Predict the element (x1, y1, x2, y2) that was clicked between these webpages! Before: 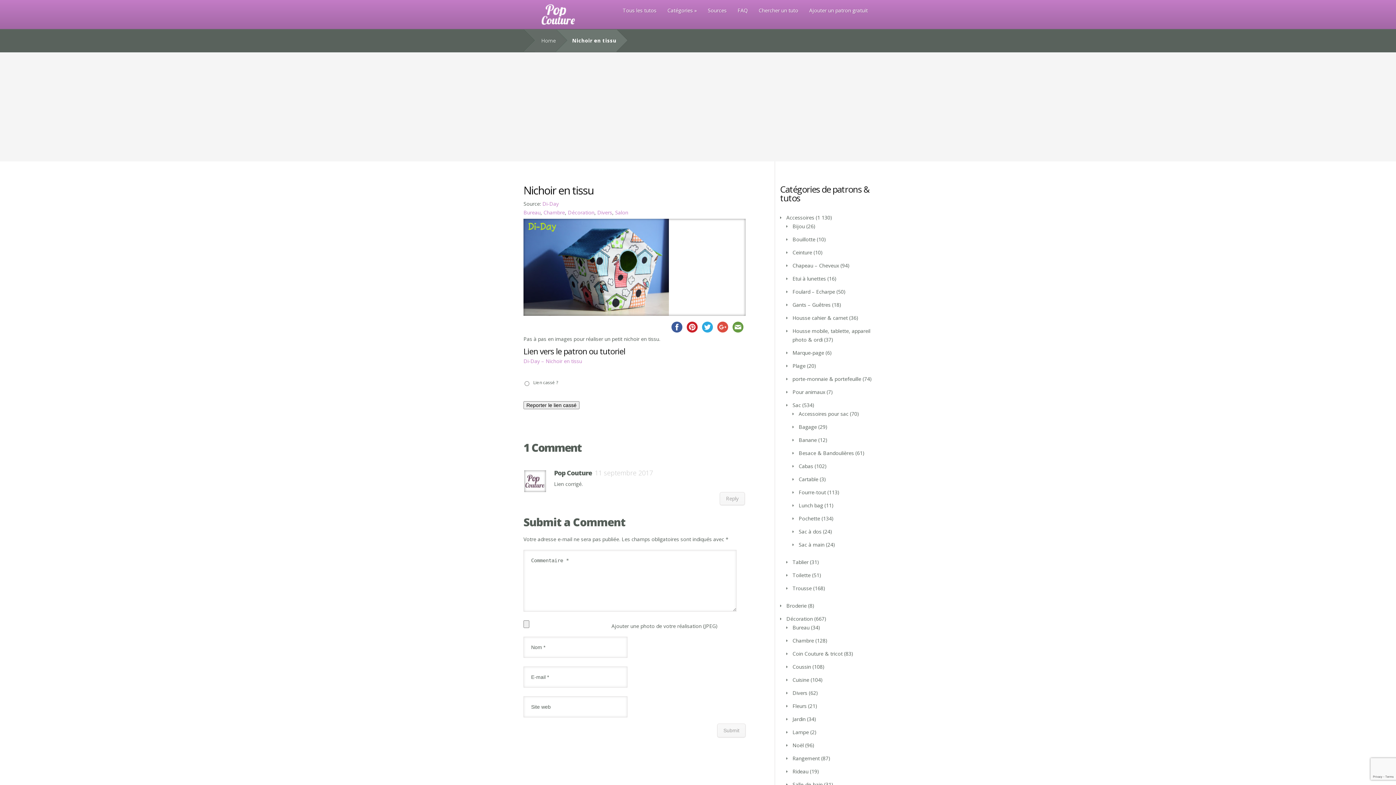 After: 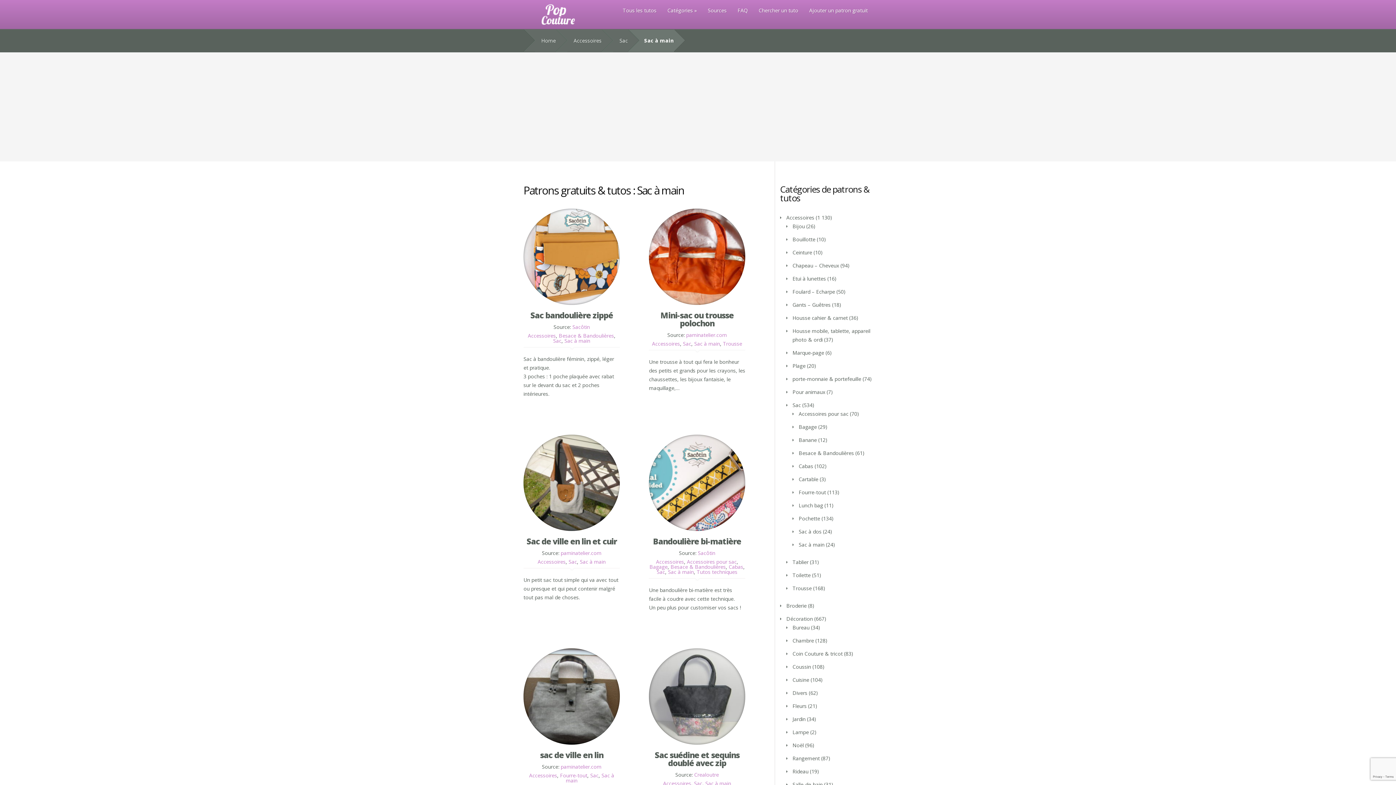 Action: bbox: (798, 541, 824, 548) label: Sac à main